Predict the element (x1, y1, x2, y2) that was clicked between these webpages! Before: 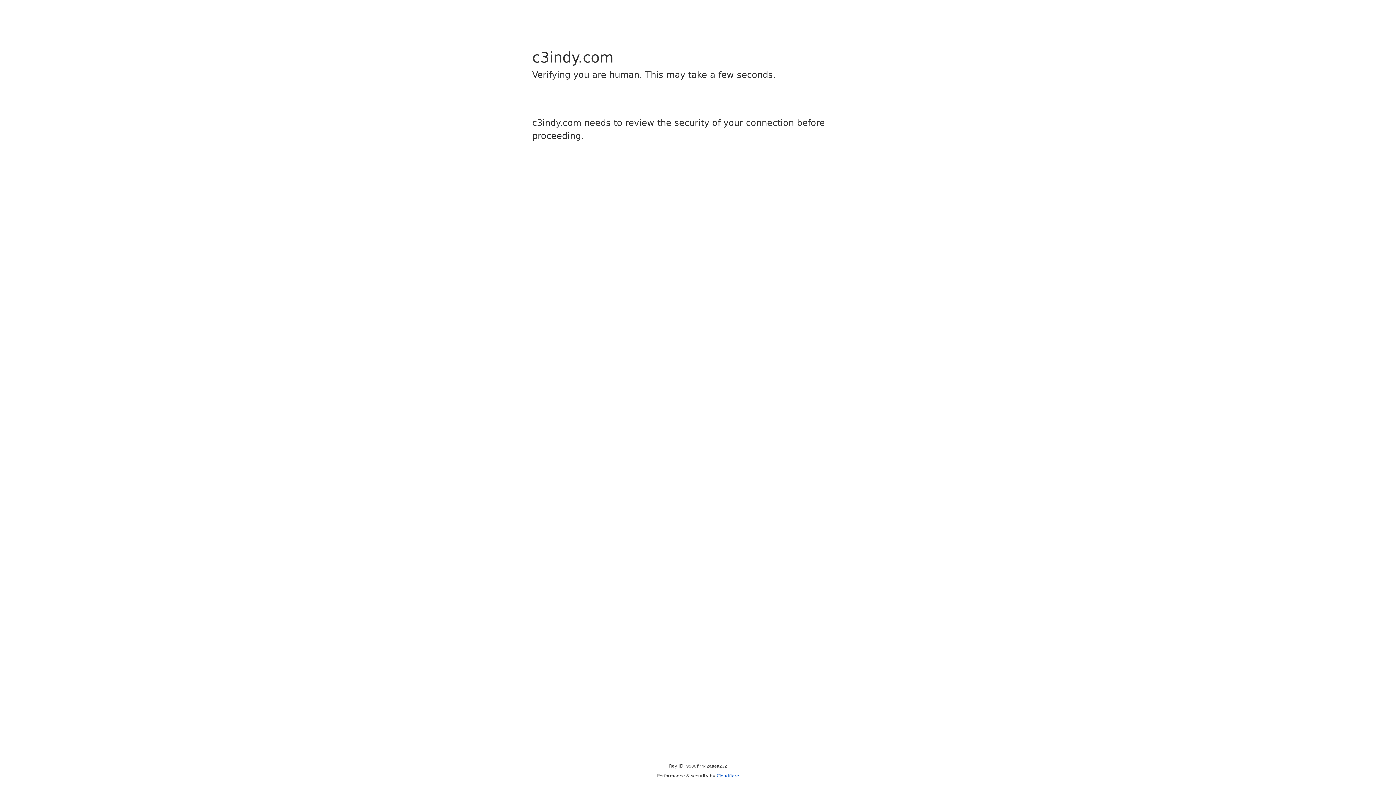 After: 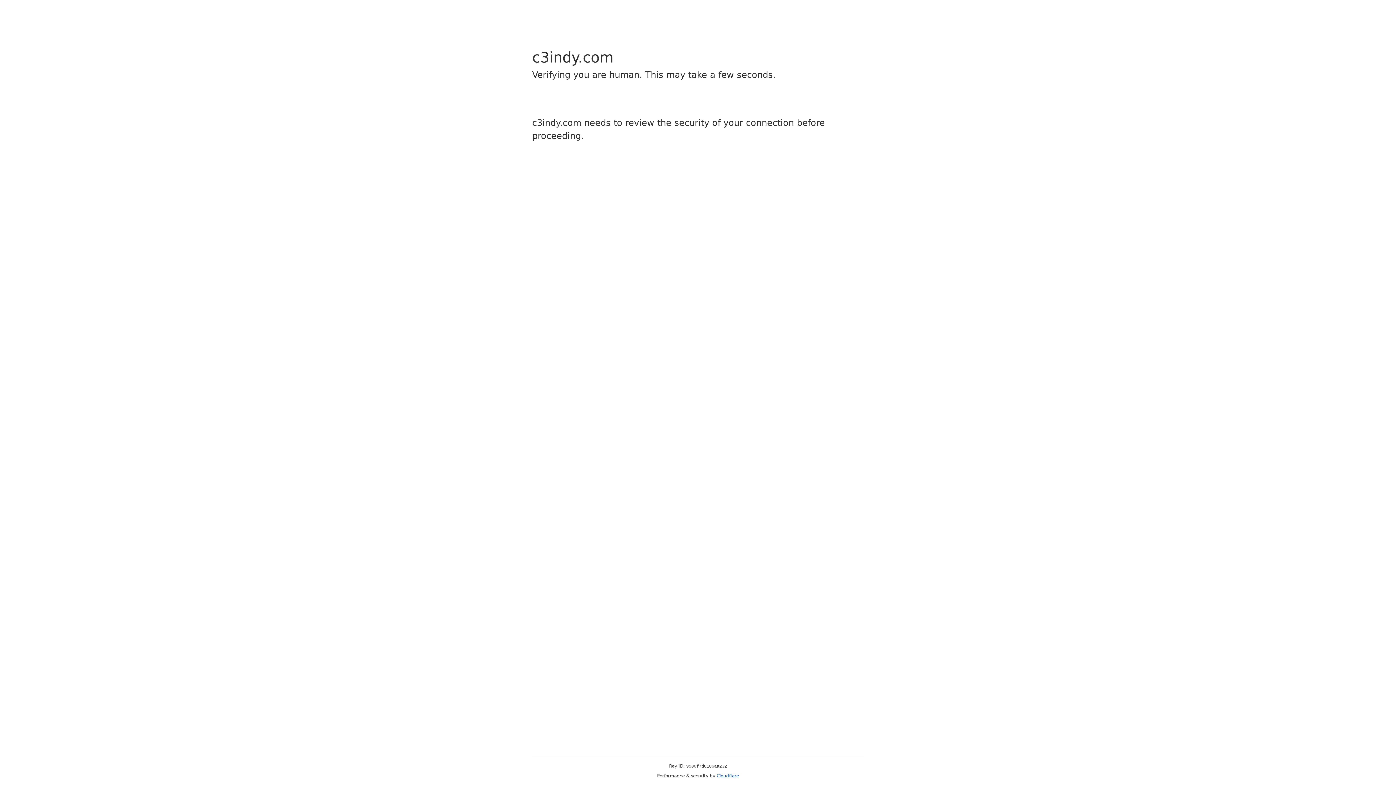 Action: label: Cloudflare bbox: (716, 773, 739, 778)